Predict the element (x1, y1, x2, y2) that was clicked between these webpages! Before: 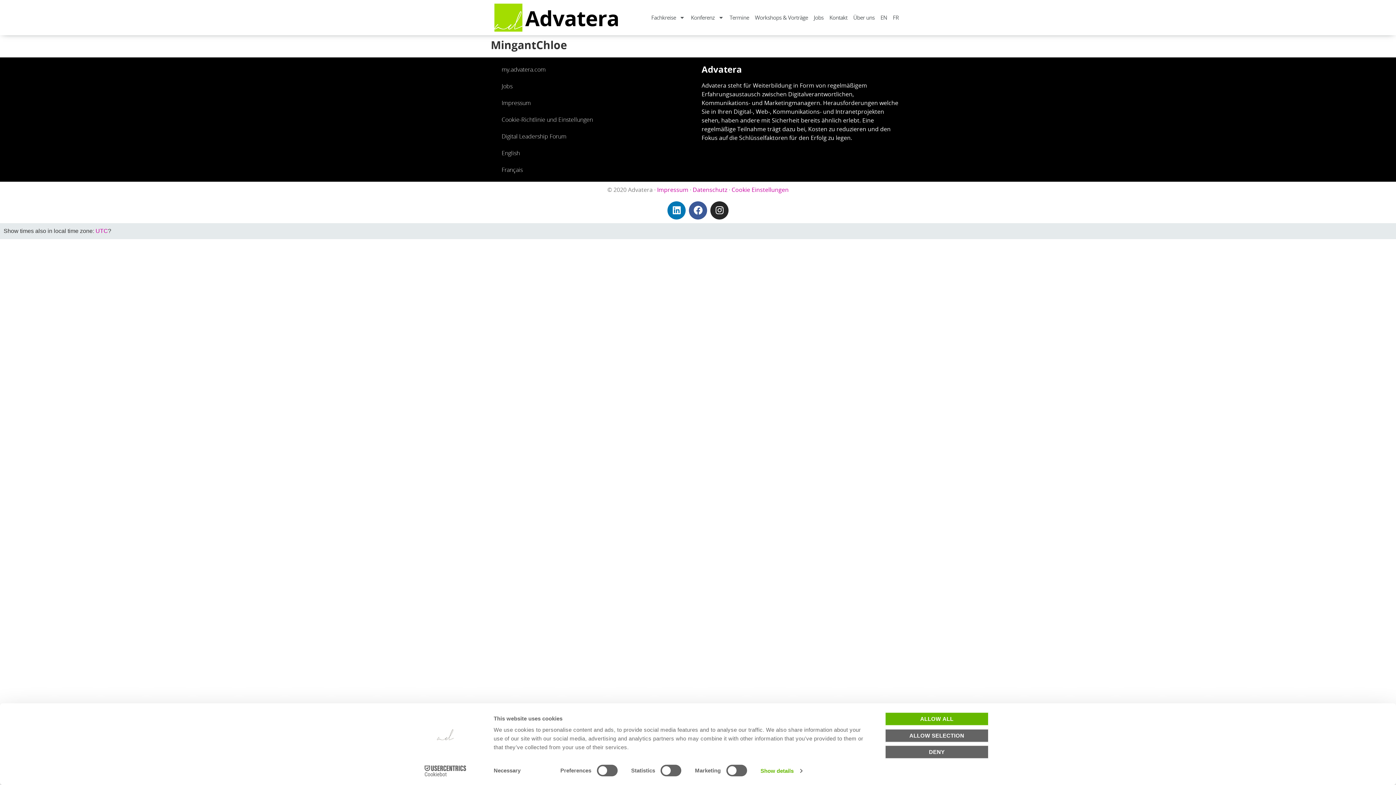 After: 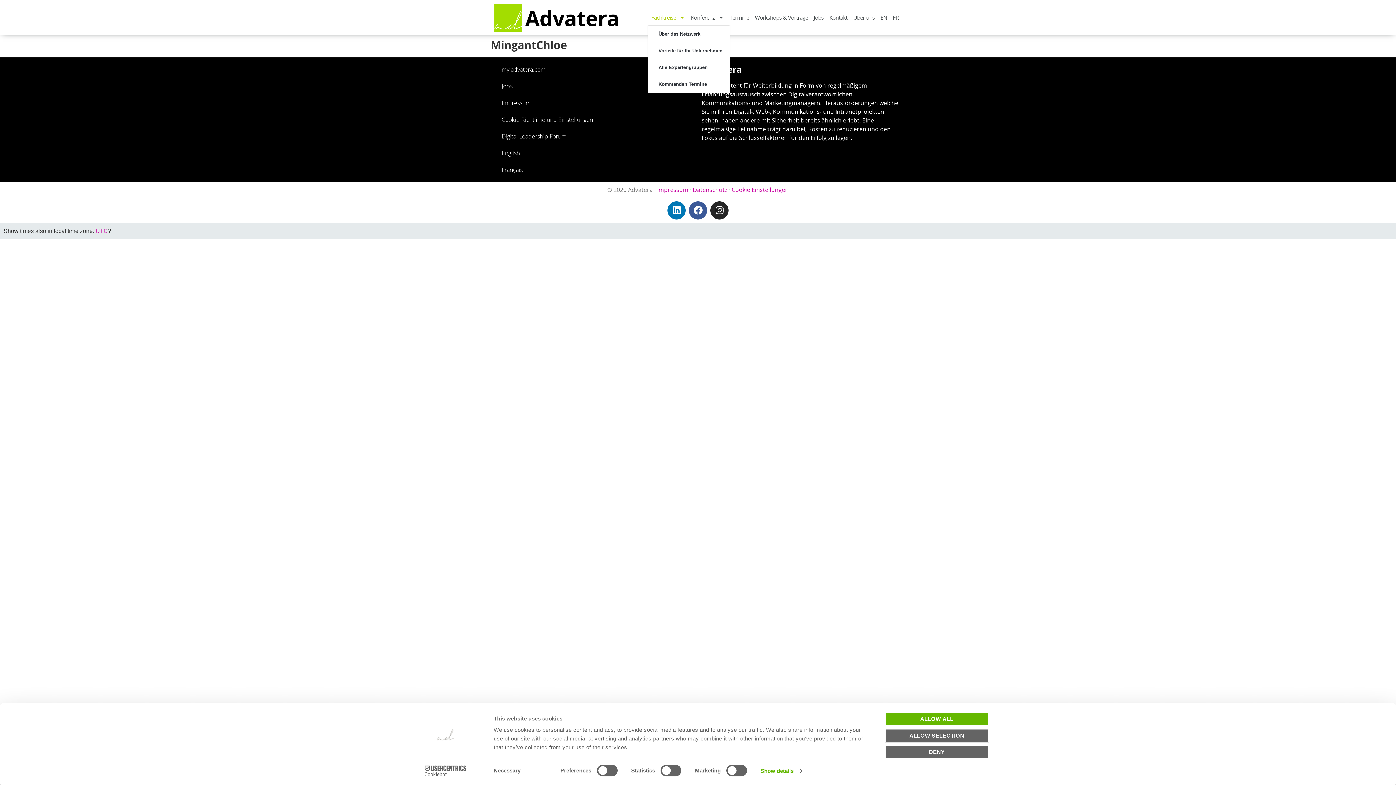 Action: bbox: (648, 9, 688, 25) label: Fachkreise